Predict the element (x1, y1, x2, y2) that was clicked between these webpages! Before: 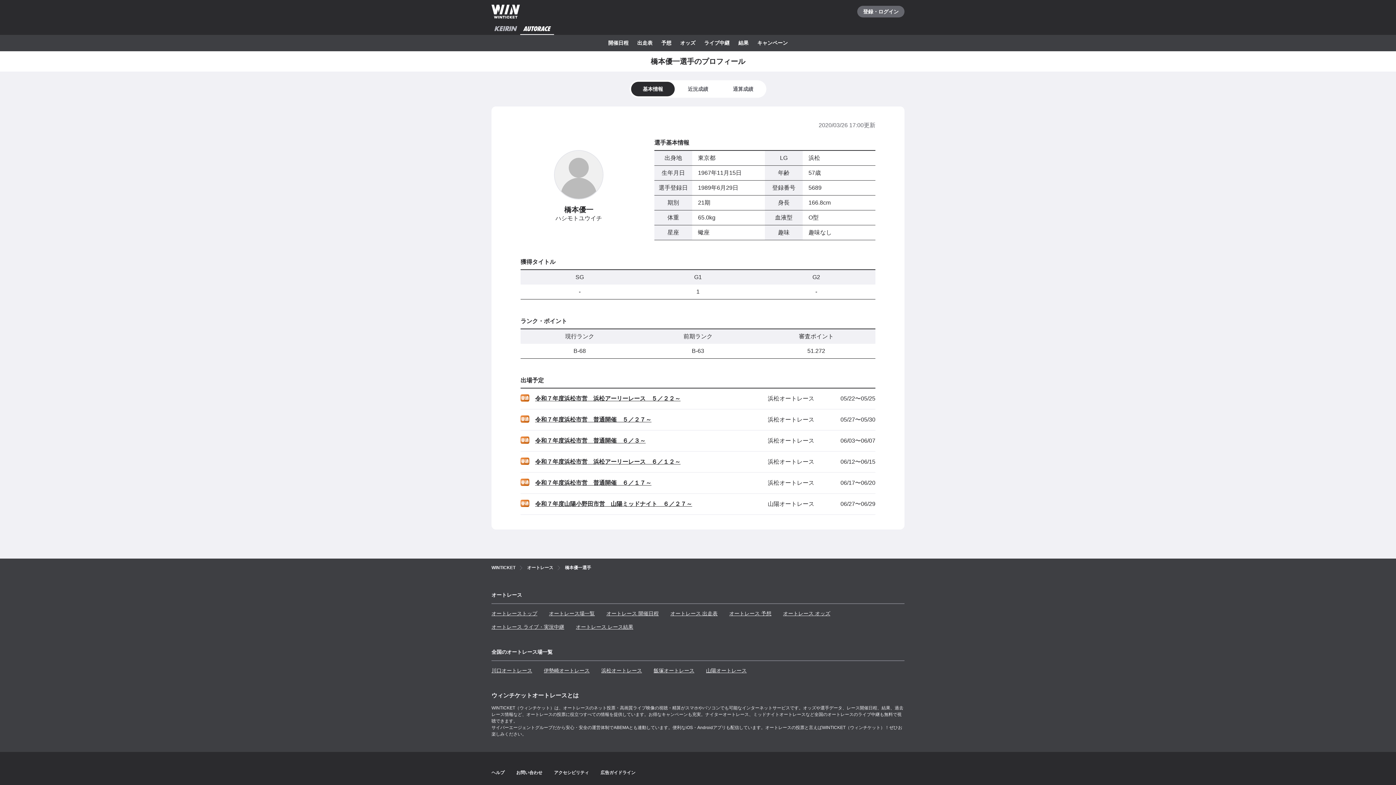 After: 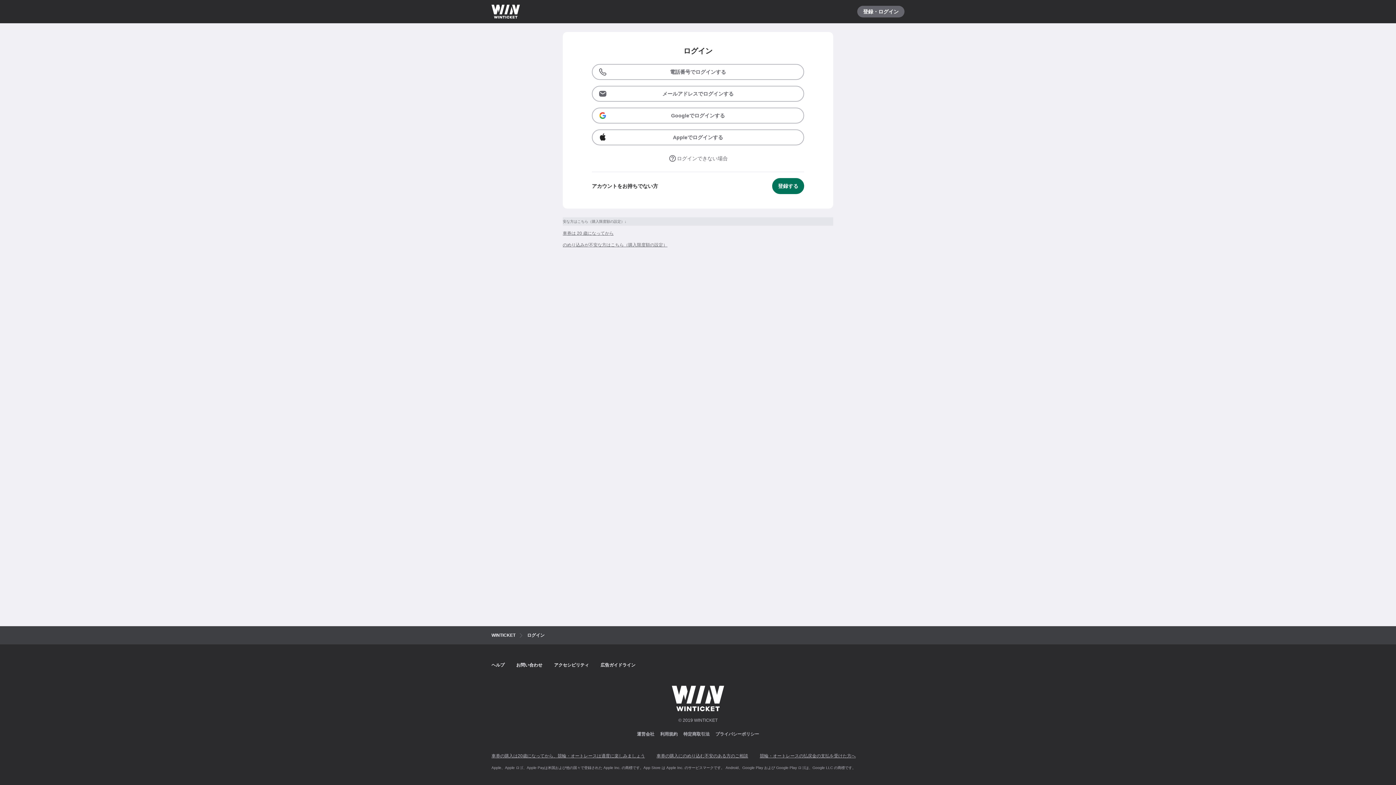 Action: label: 登録・ログイン bbox: (857, 5, 904, 17)